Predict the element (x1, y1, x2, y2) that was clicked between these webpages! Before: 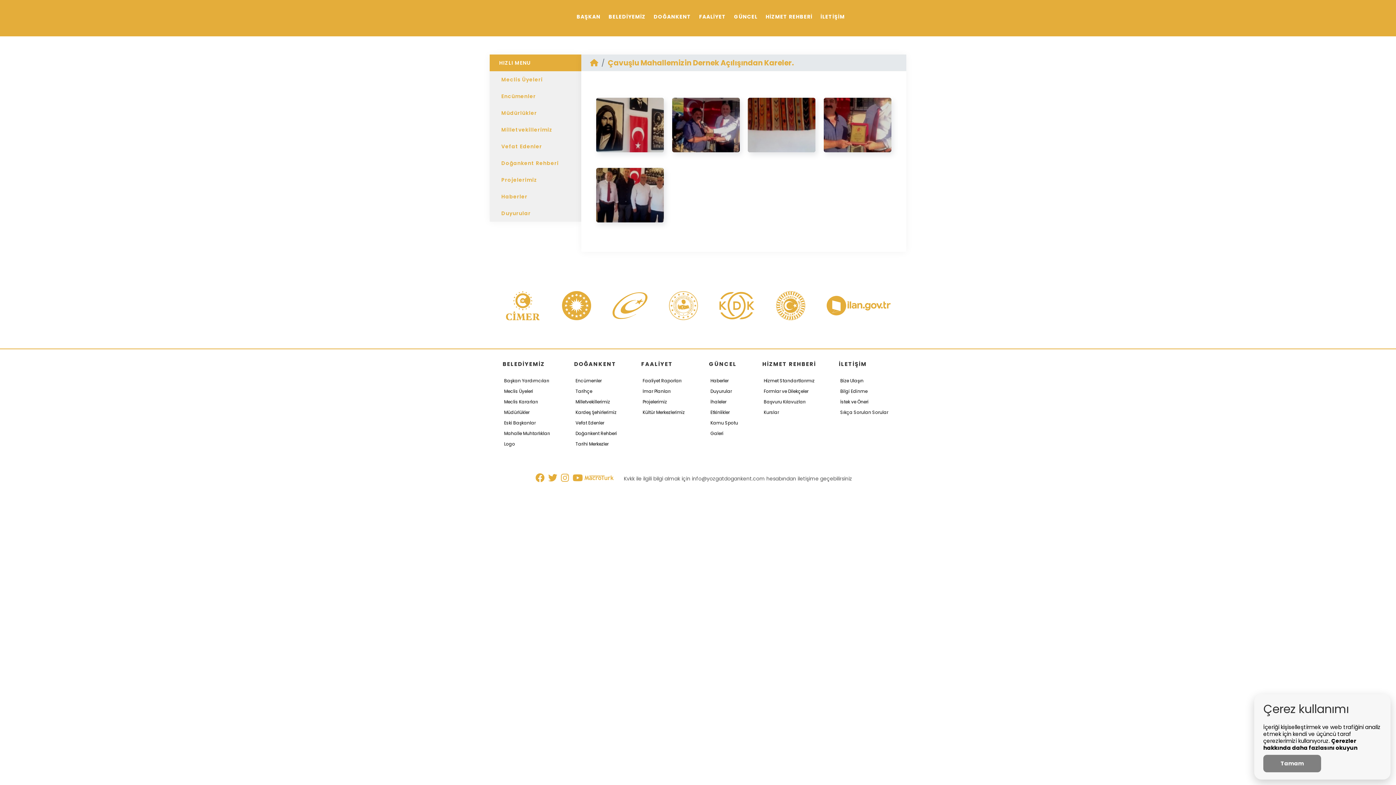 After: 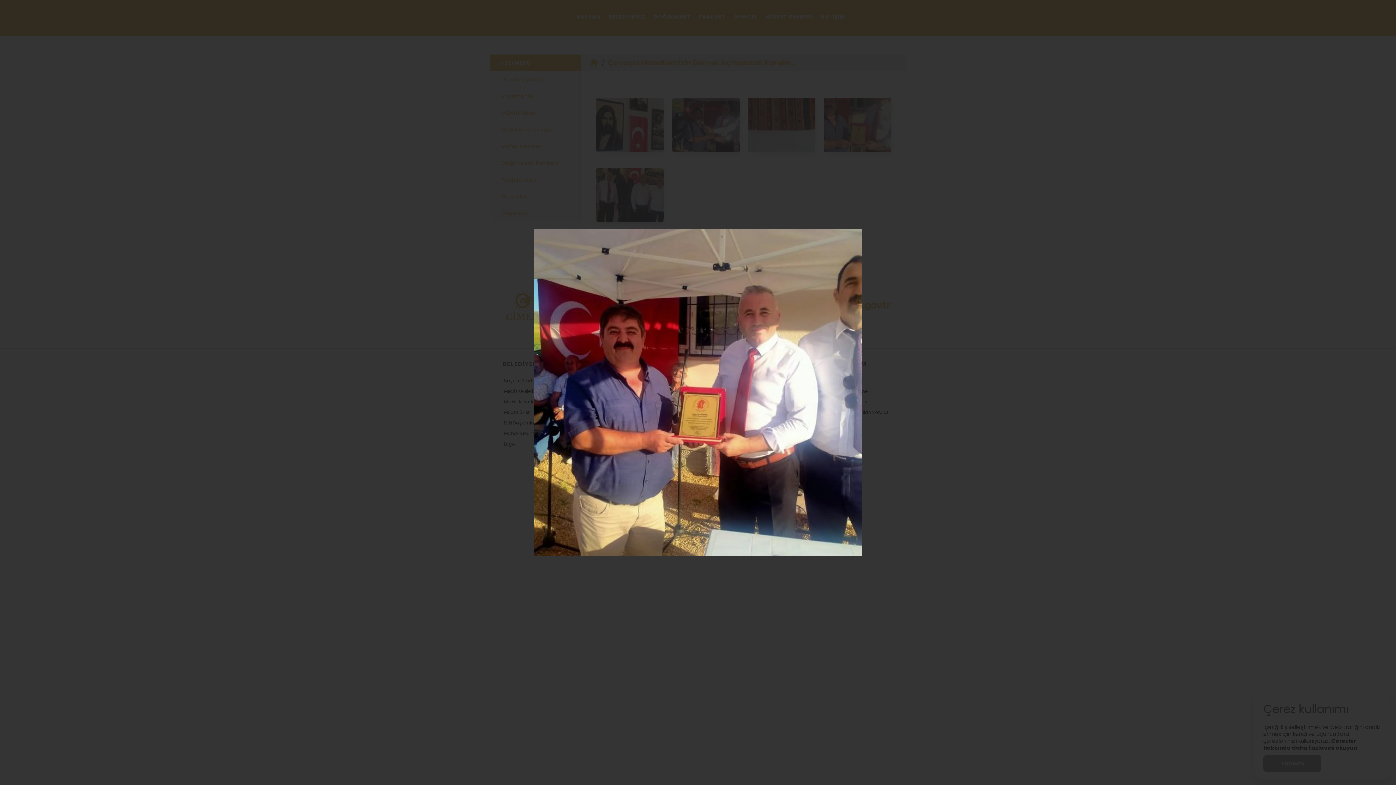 Action: bbox: (823, 97, 891, 152)